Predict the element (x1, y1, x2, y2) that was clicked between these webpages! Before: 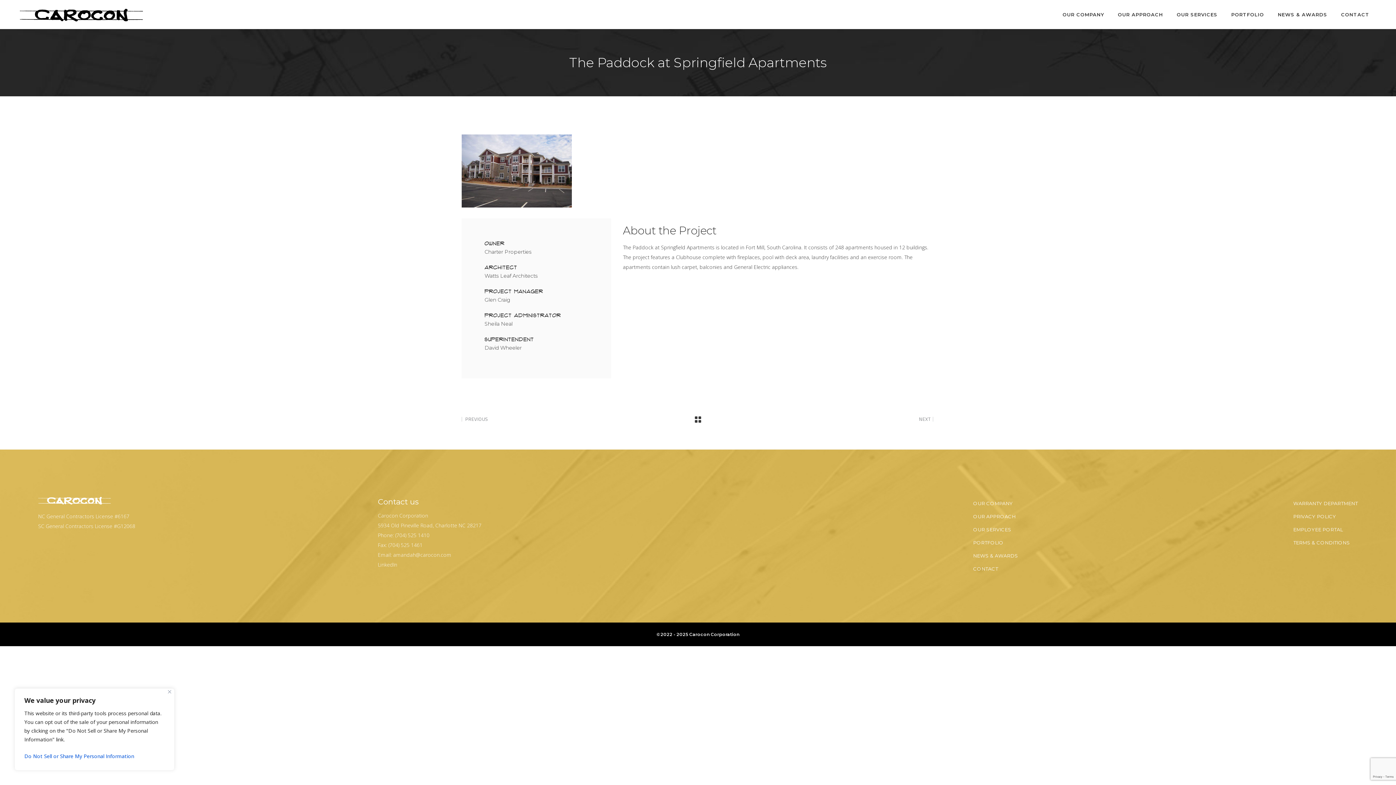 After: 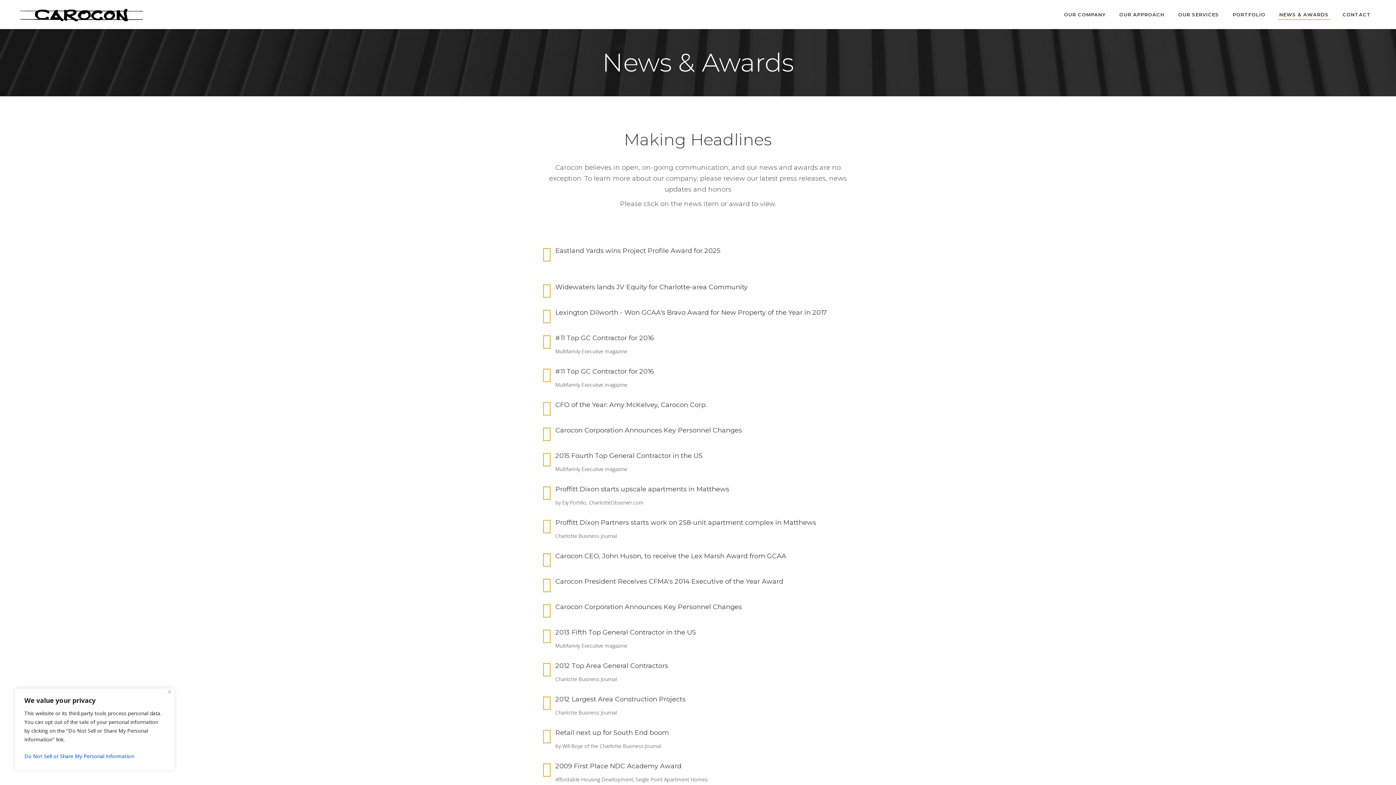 Action: label: NEWS & AWARDS bbox: (1271, 0, 1334, 29)